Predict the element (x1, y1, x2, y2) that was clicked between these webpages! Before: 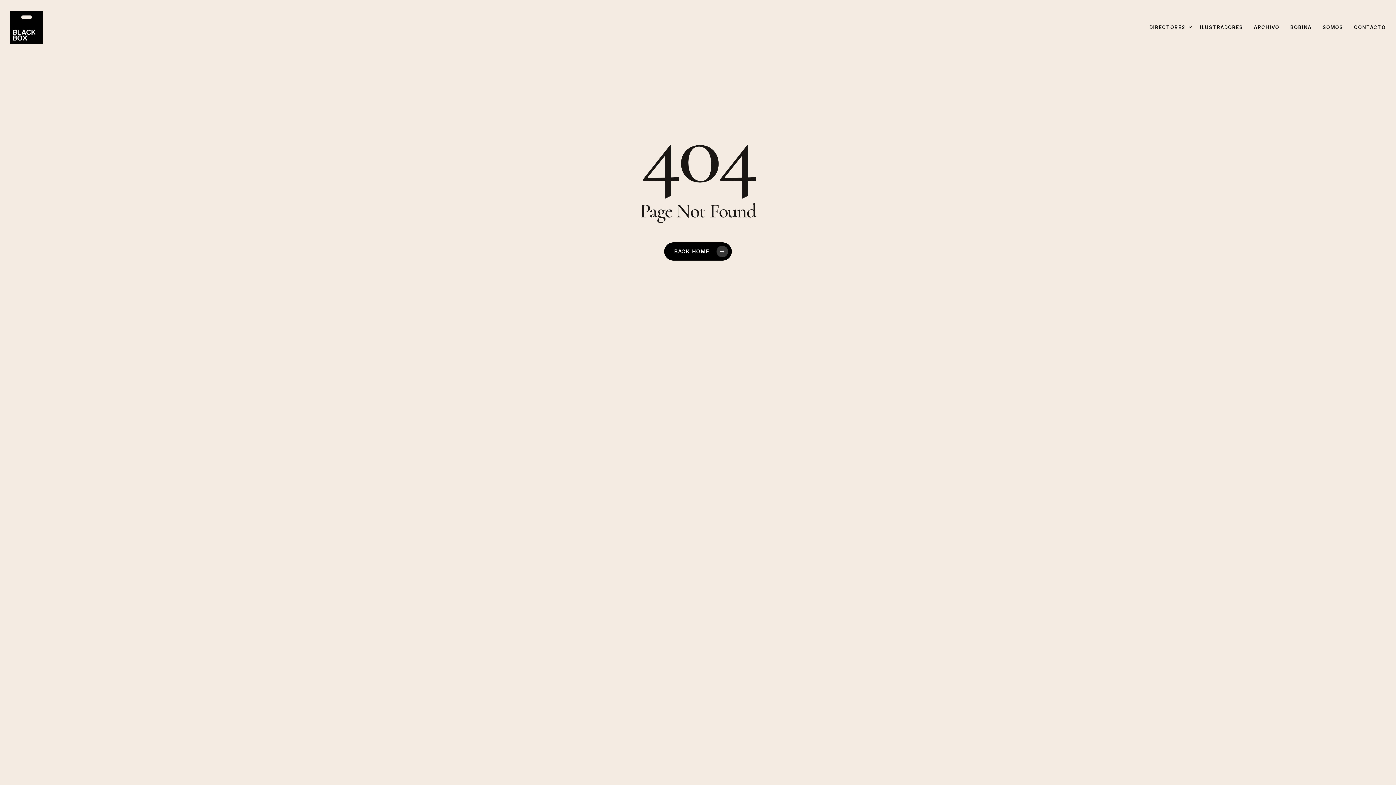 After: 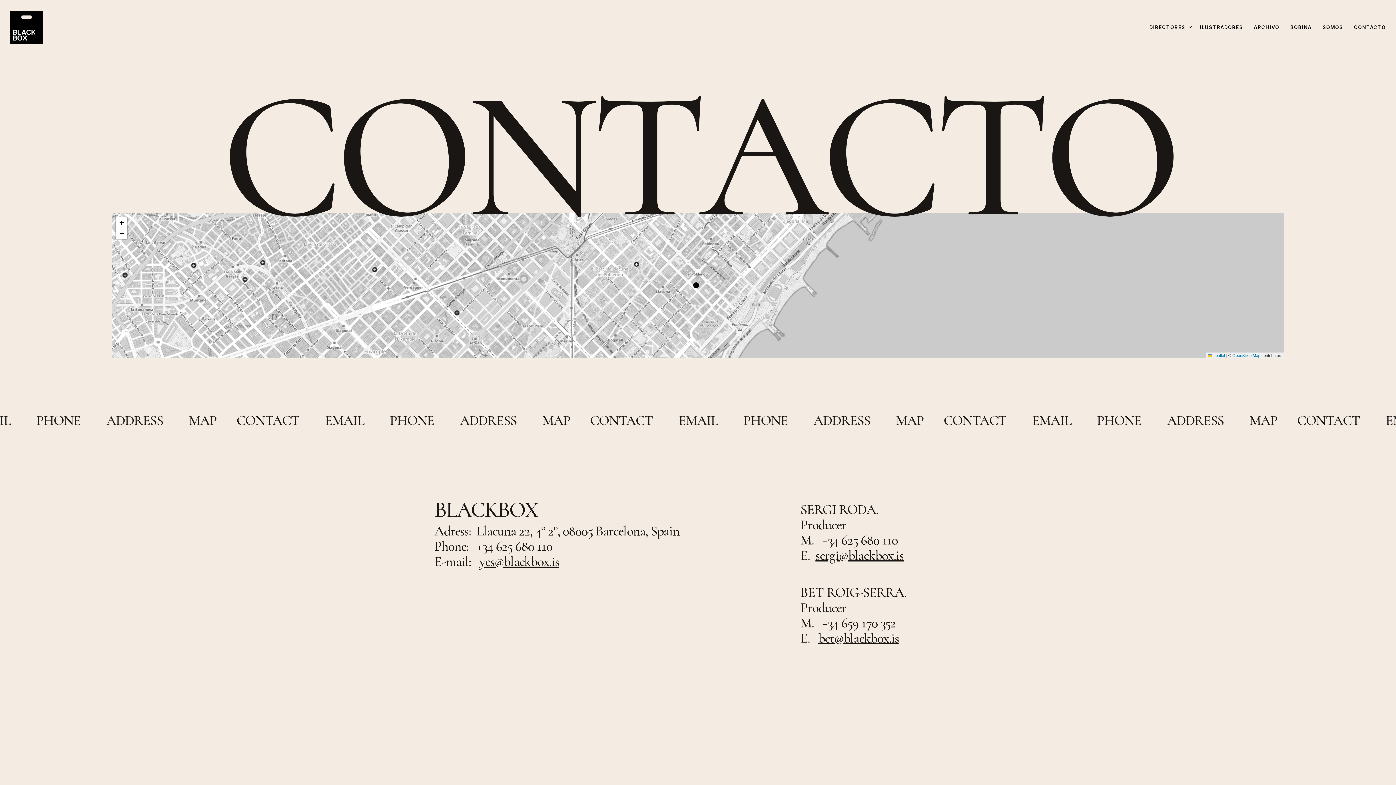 Action: label: CONTACTO bbox: (1354, 24, 1386, 30)